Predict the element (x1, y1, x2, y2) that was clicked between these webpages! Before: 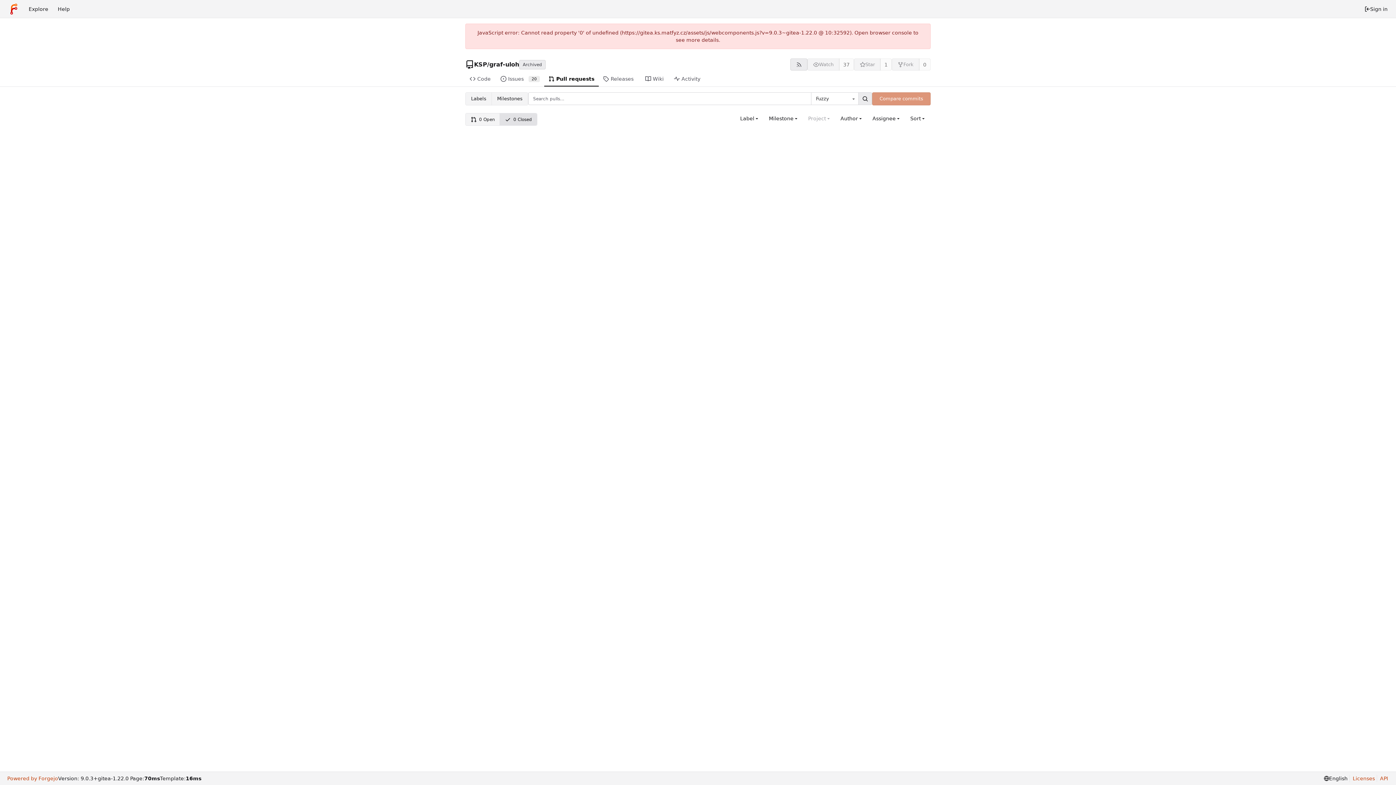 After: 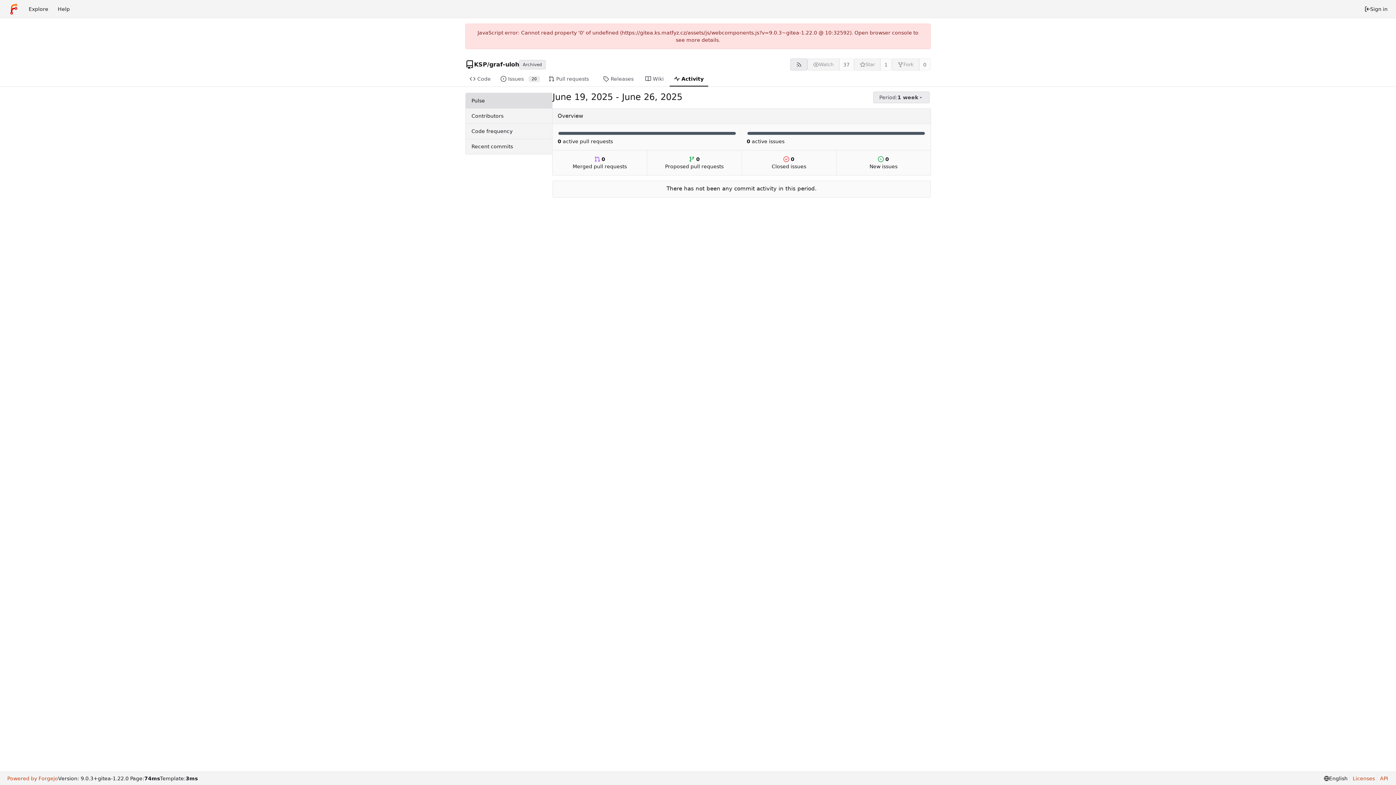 Action: bbox: (669, 72, 708, 86) label: Activity